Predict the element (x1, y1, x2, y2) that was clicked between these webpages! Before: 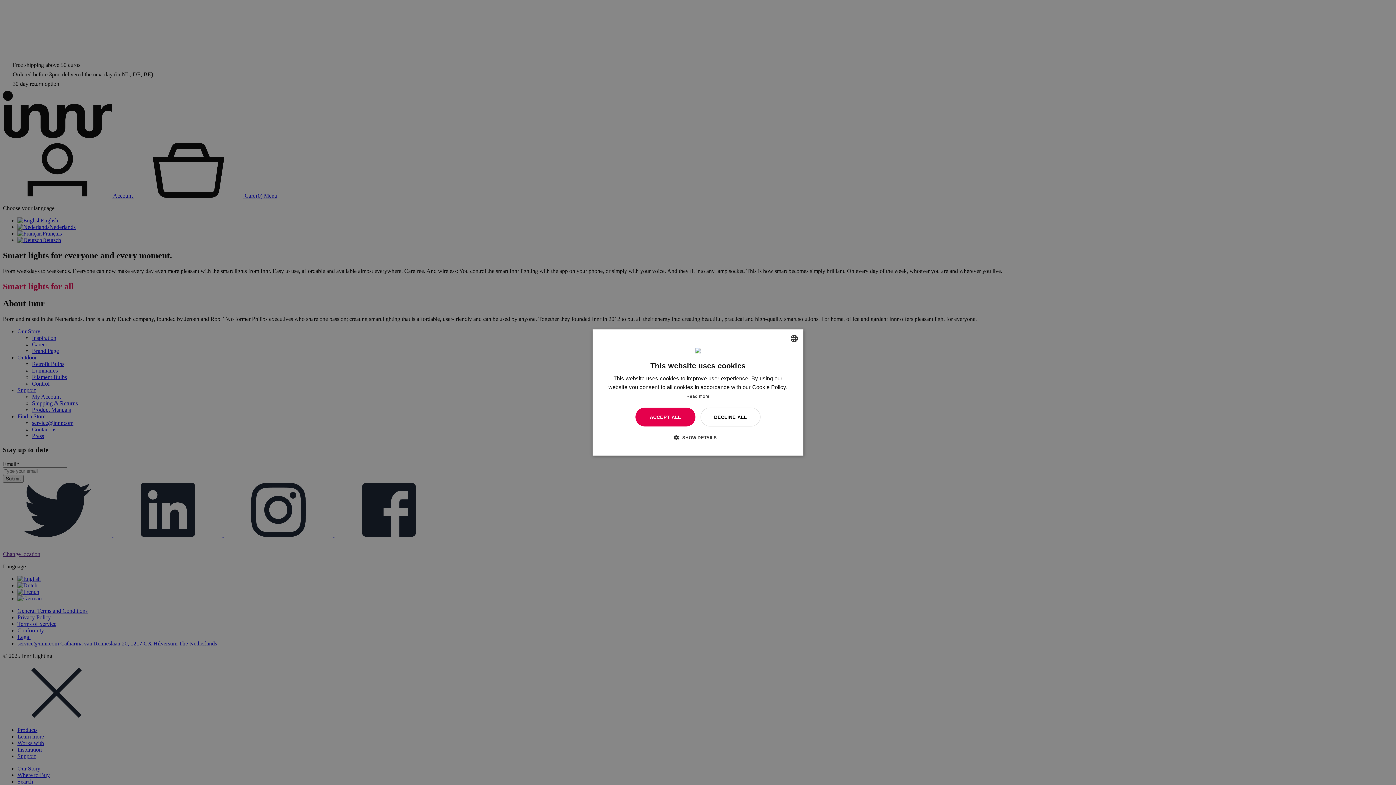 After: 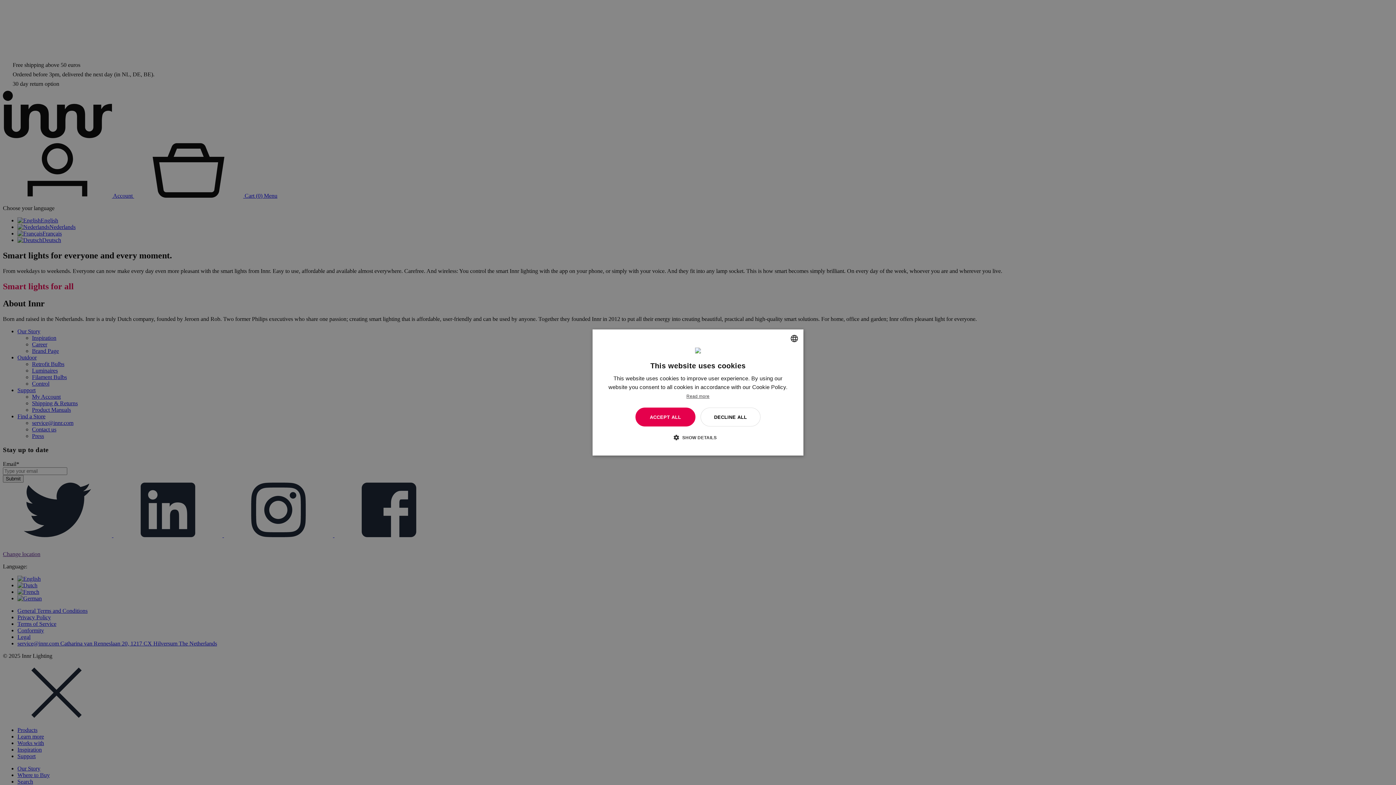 Action: bbox: (686, 394, 709, 399) label: Read more, opens a new window